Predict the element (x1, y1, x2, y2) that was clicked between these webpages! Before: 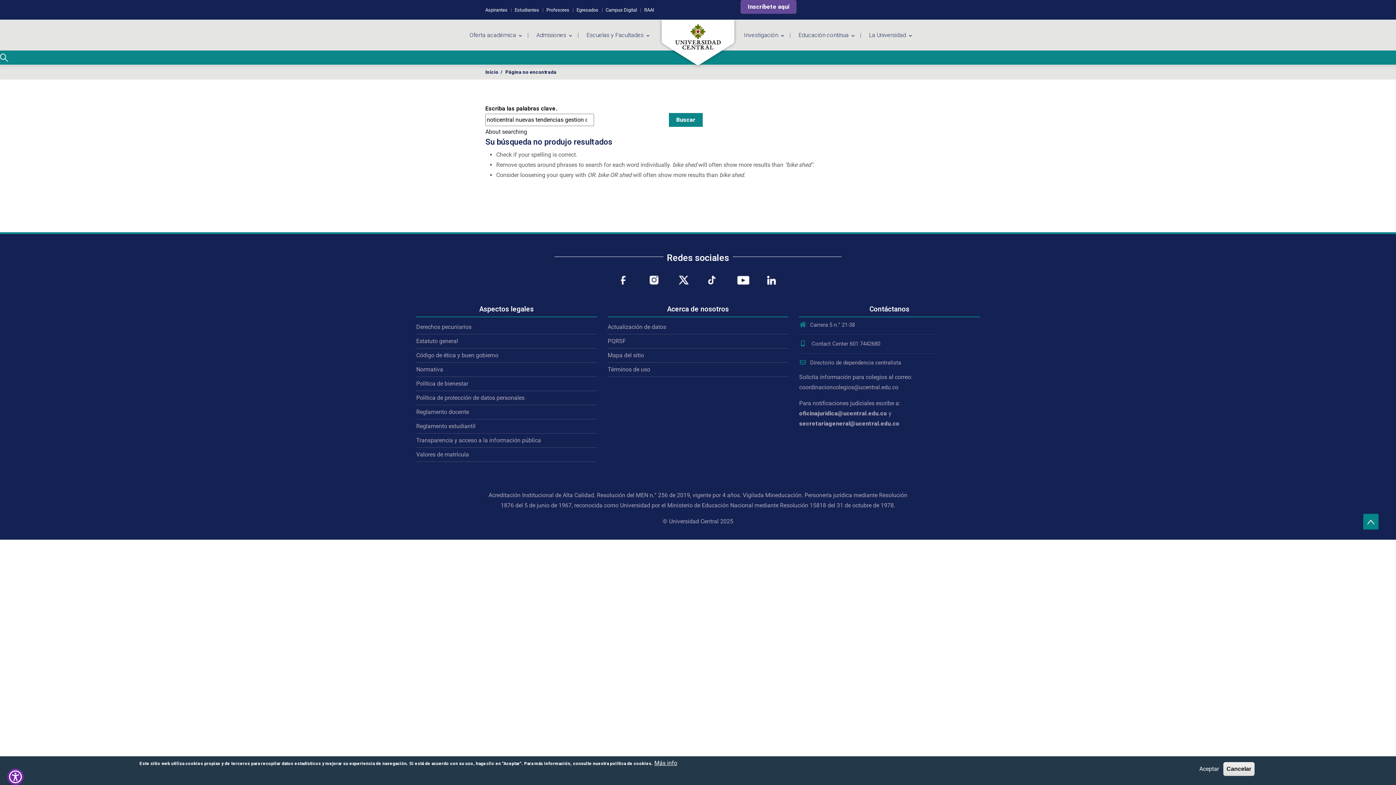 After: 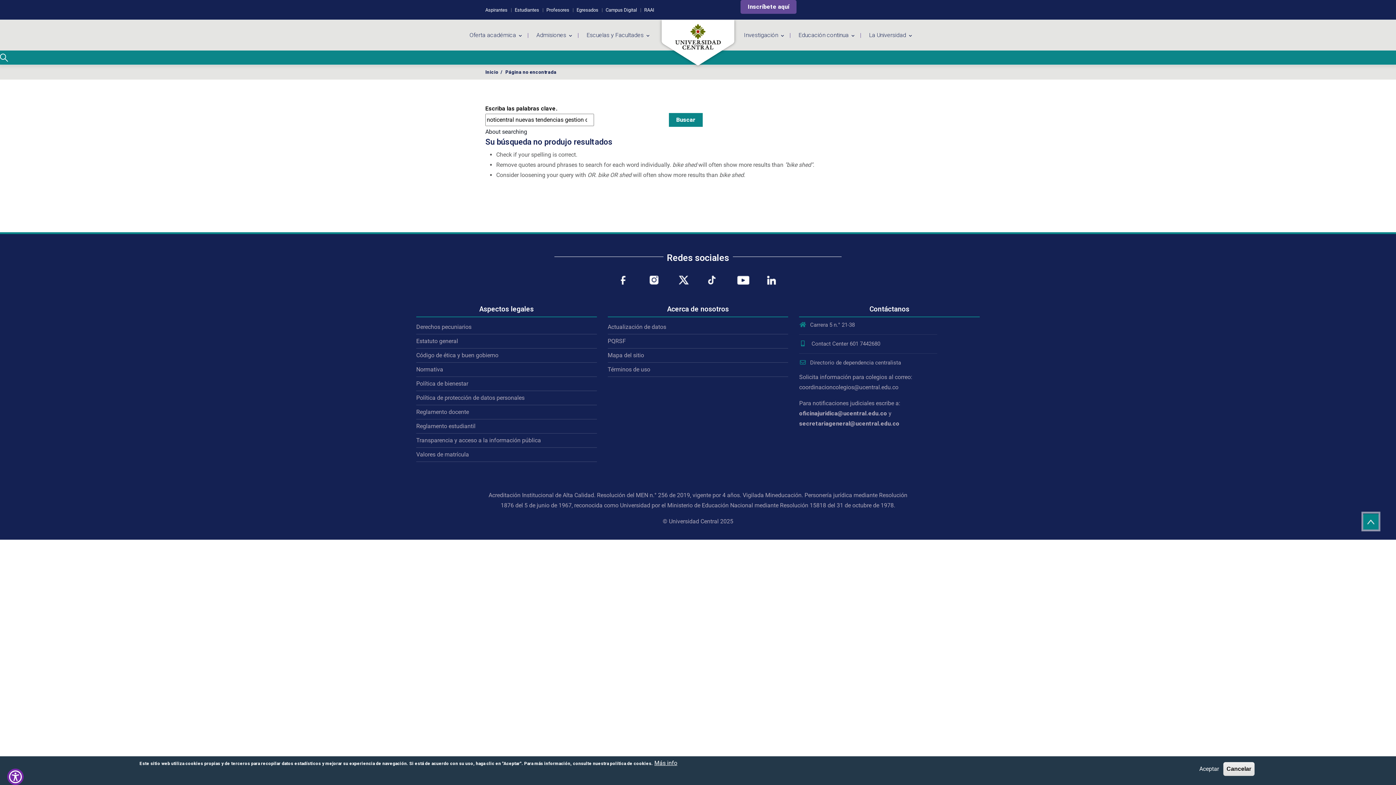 Action: bbox: (615, 272, 630, 279)